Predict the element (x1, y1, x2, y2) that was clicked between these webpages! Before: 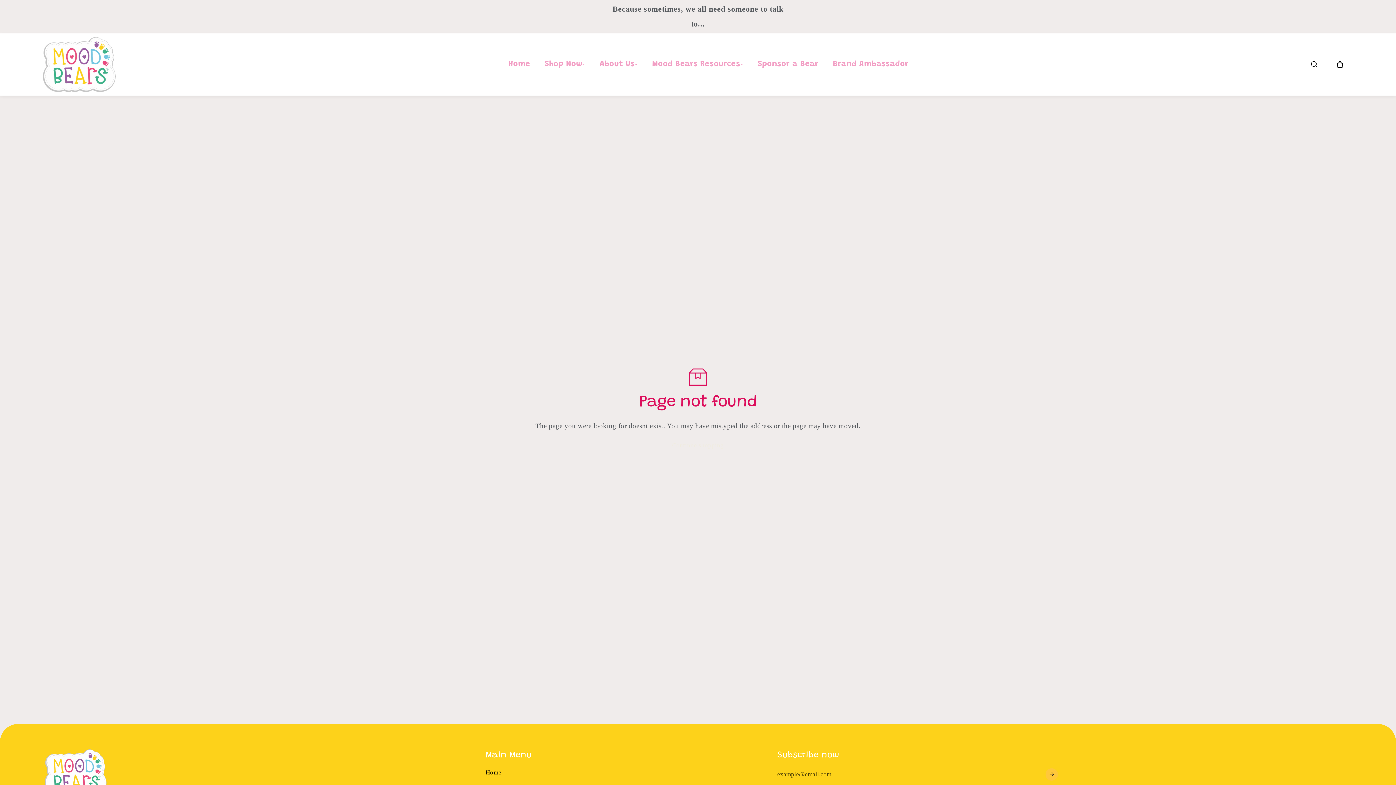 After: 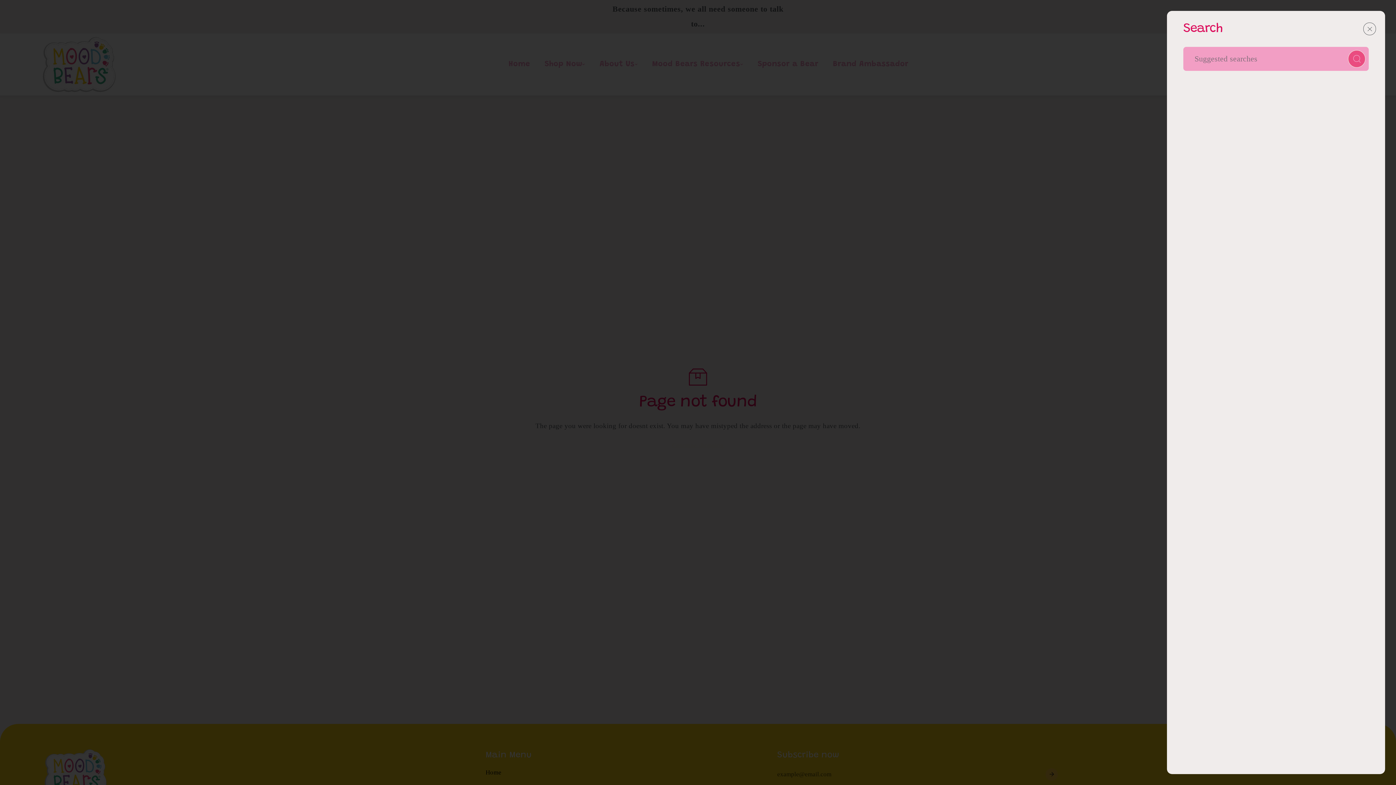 Action: bbox: (1307, 57, 1321, 71)